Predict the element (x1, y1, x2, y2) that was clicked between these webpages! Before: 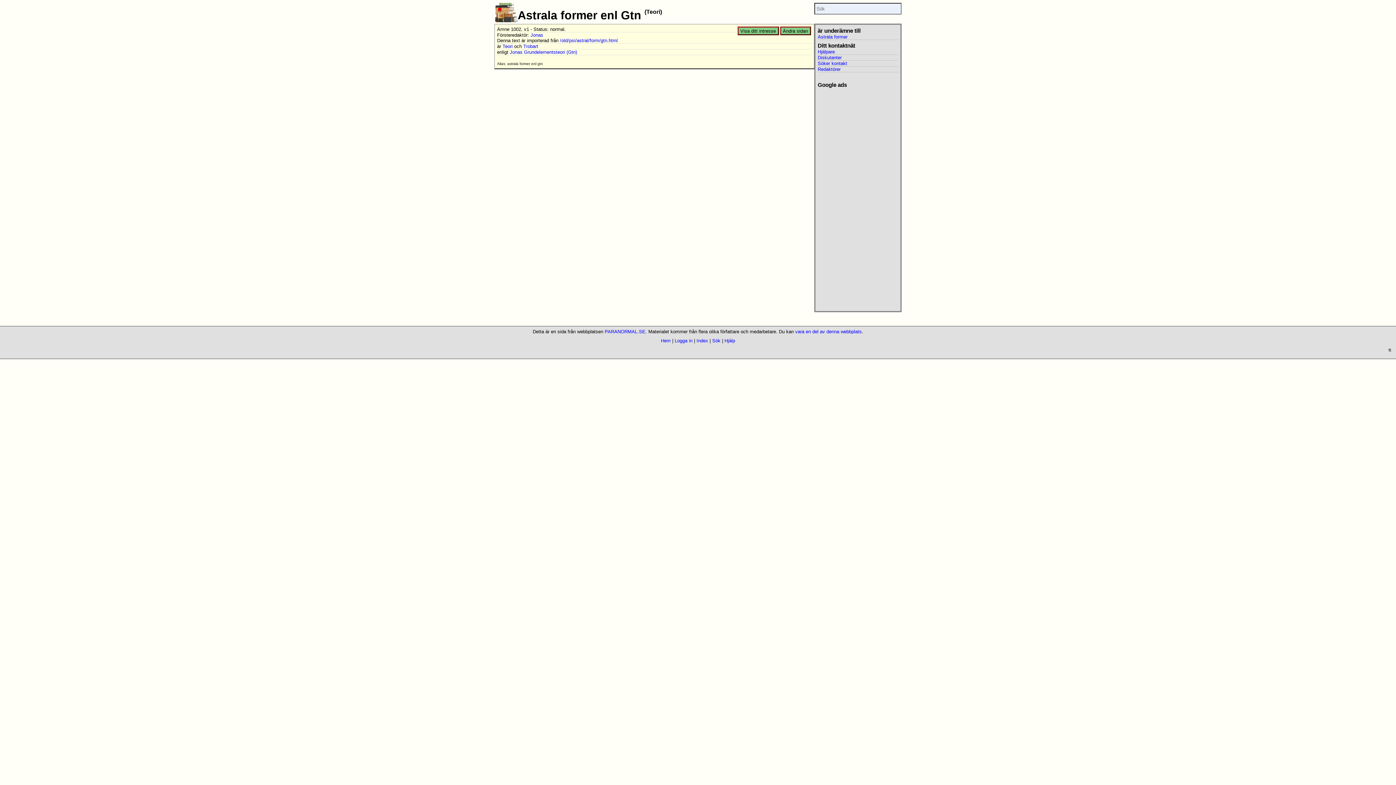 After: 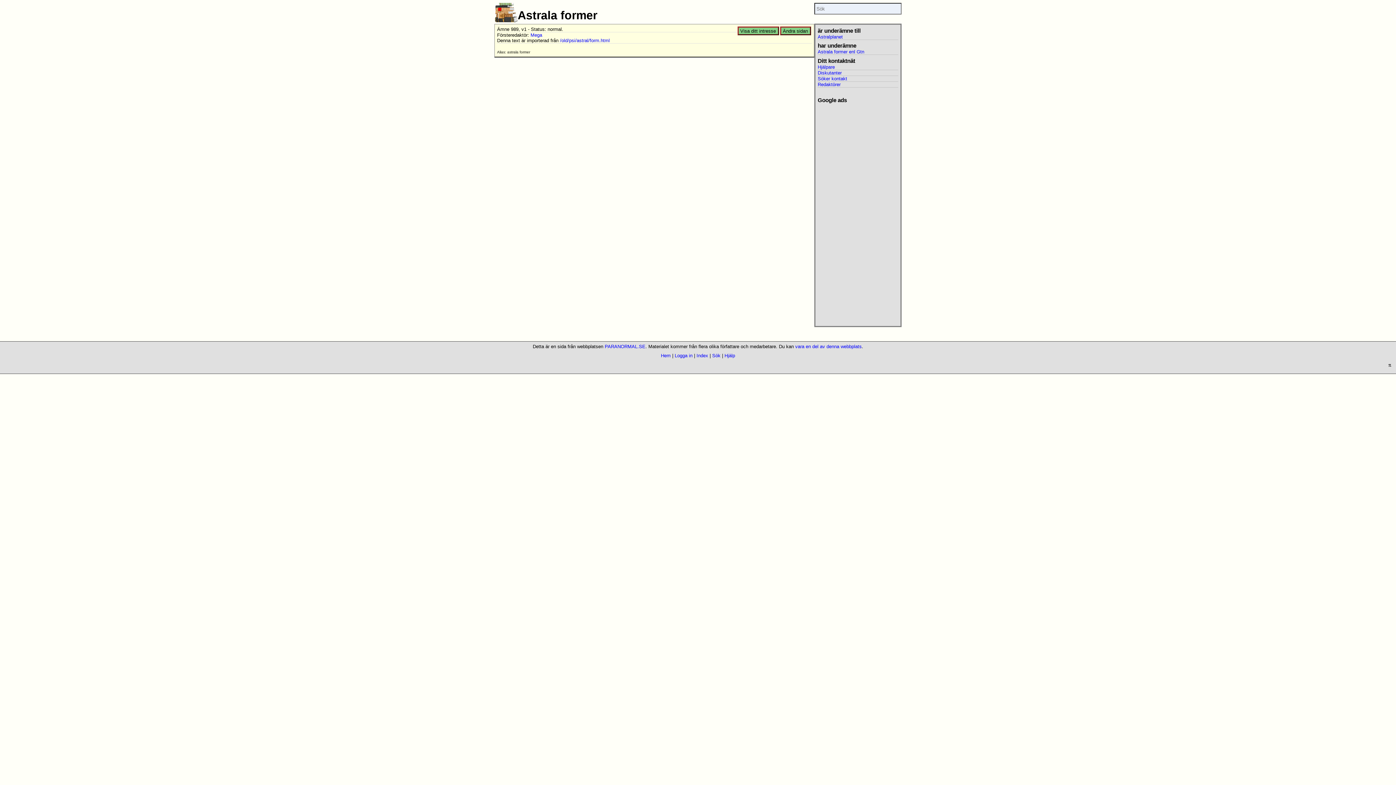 Action: bbox: (817, 34, 847, 39) label: Astrala former